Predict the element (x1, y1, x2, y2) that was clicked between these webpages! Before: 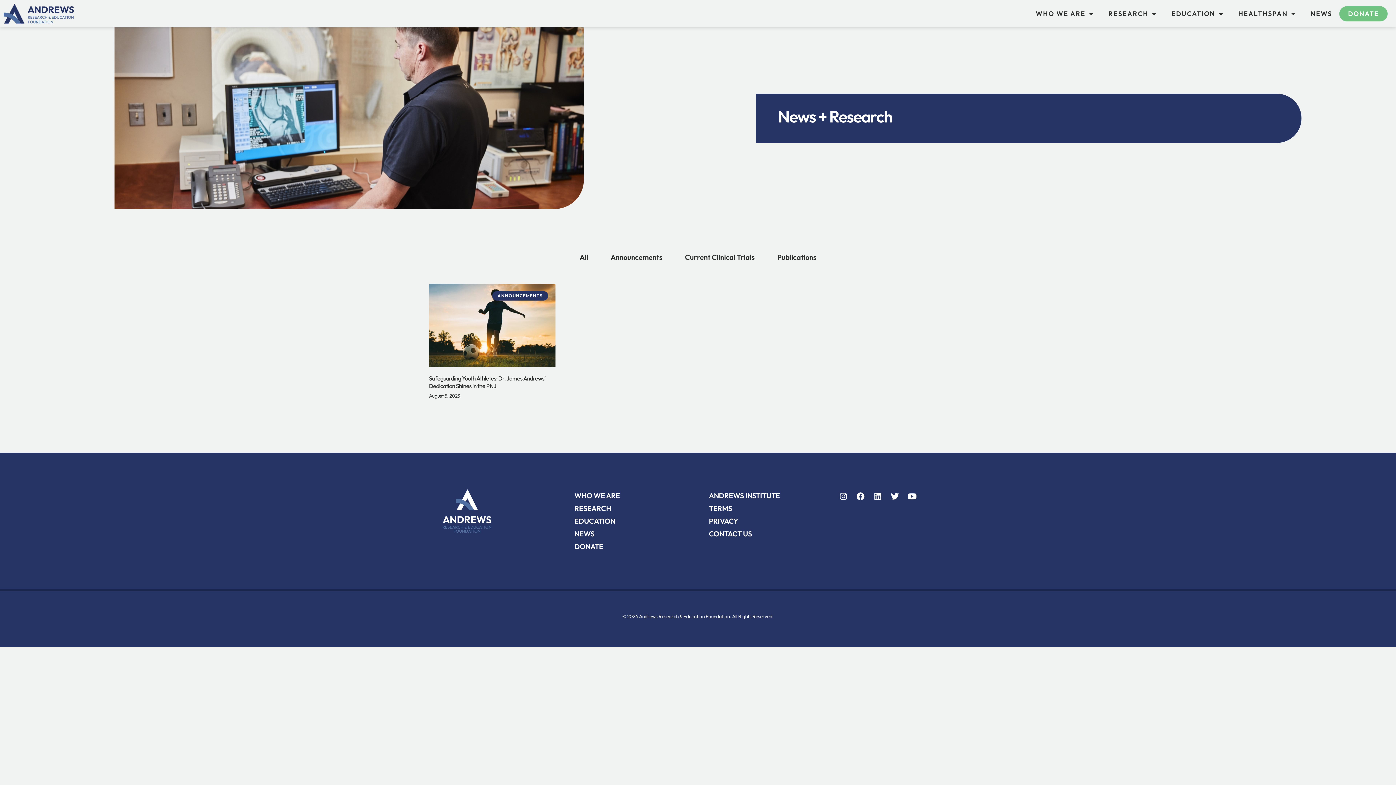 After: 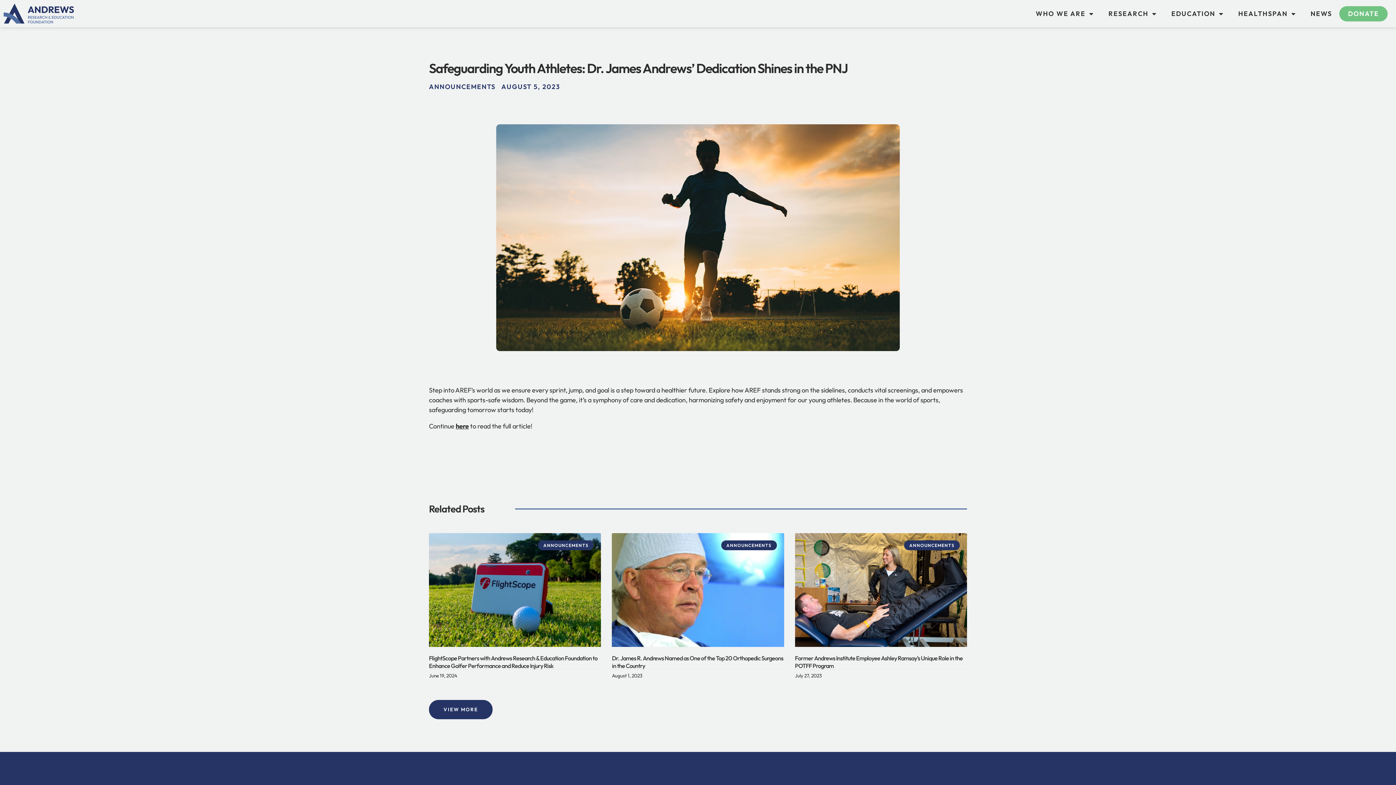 Action: bbox: (429, 284, 555, 367)